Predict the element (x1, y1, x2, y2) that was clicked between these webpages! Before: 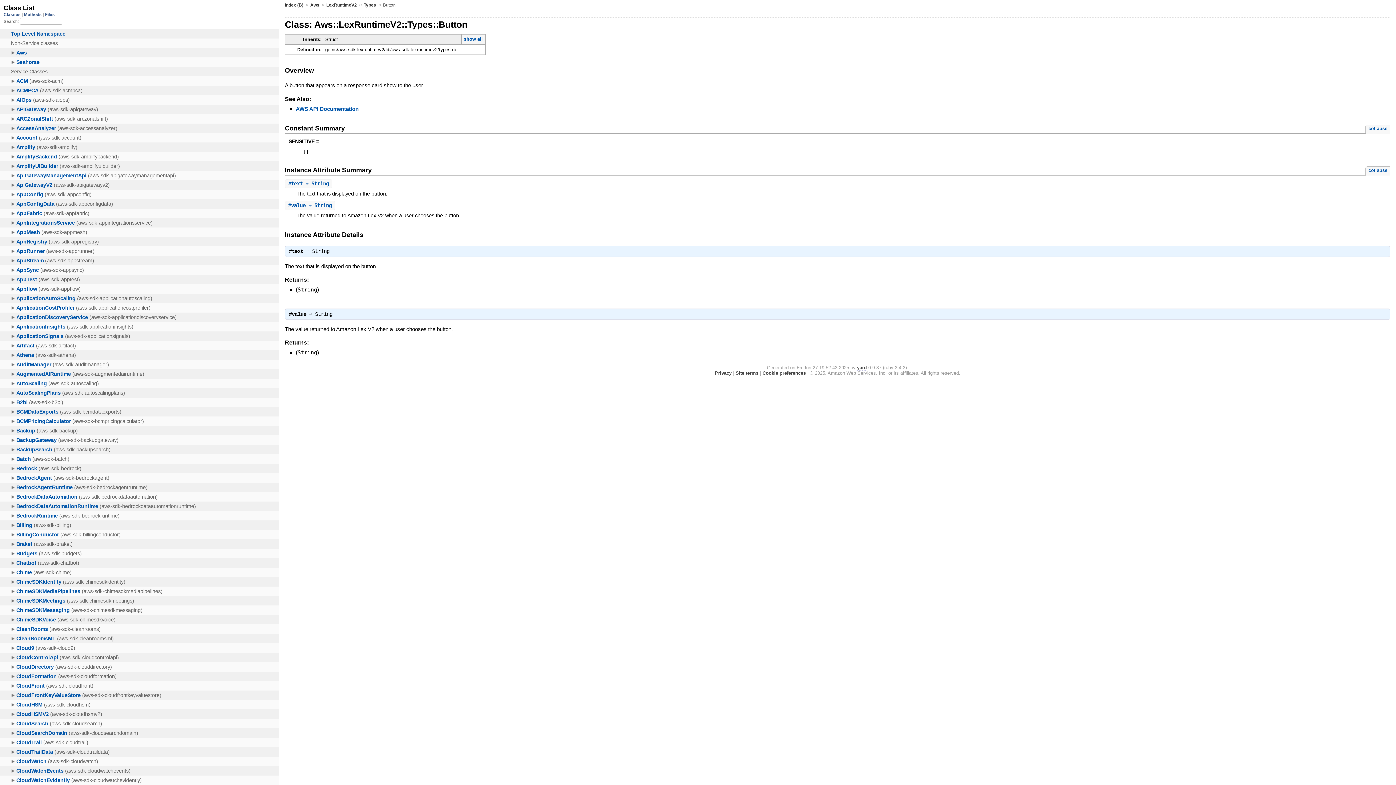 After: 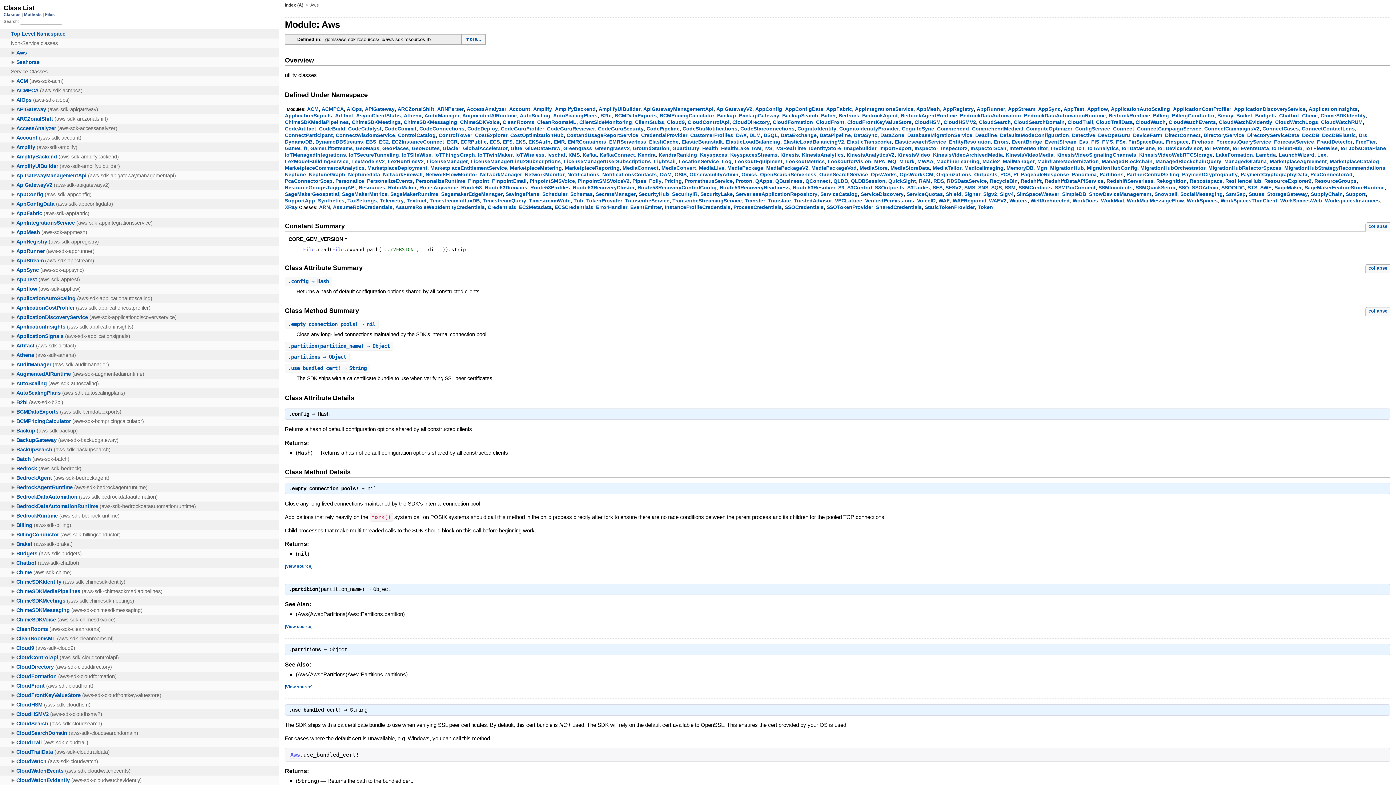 Action: bbox: (310, 2, 319, 7) label: Aws